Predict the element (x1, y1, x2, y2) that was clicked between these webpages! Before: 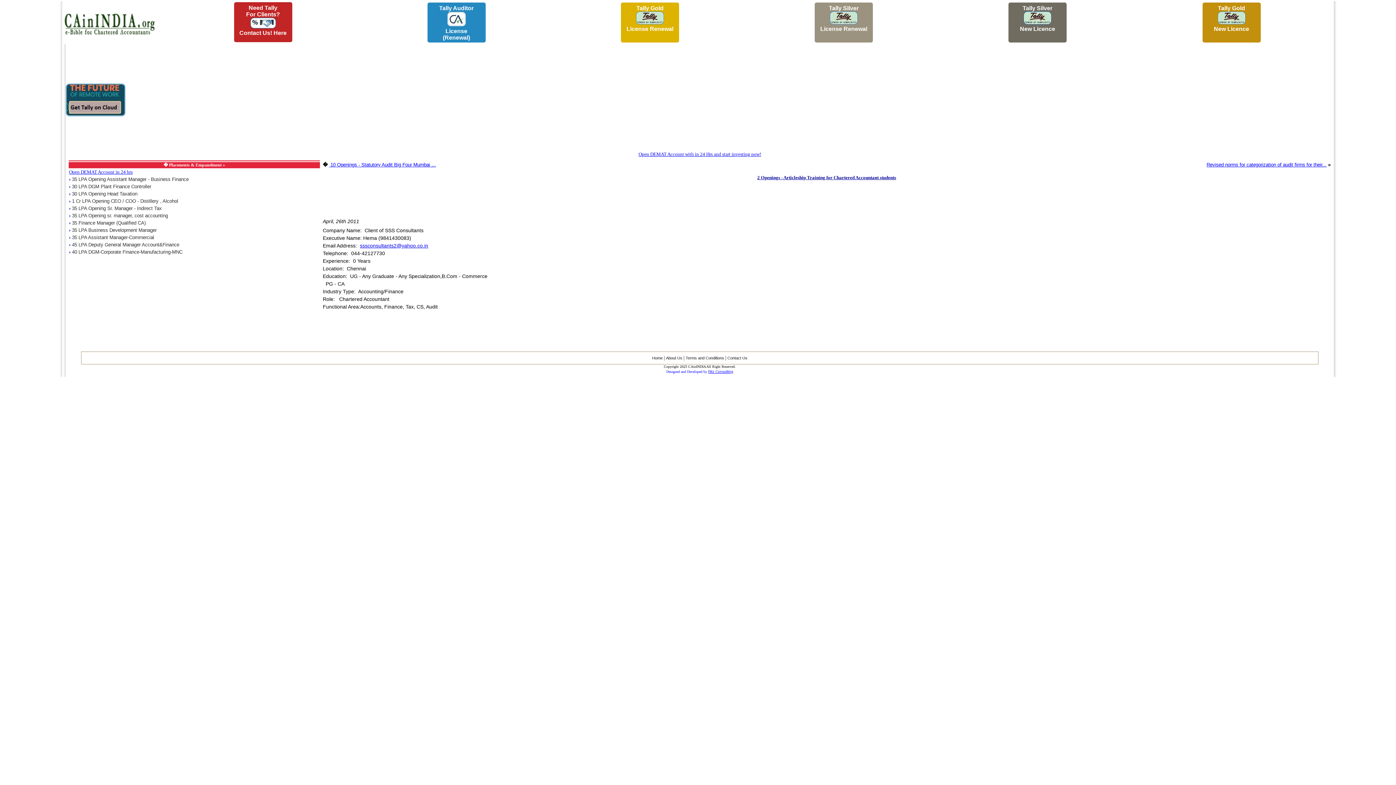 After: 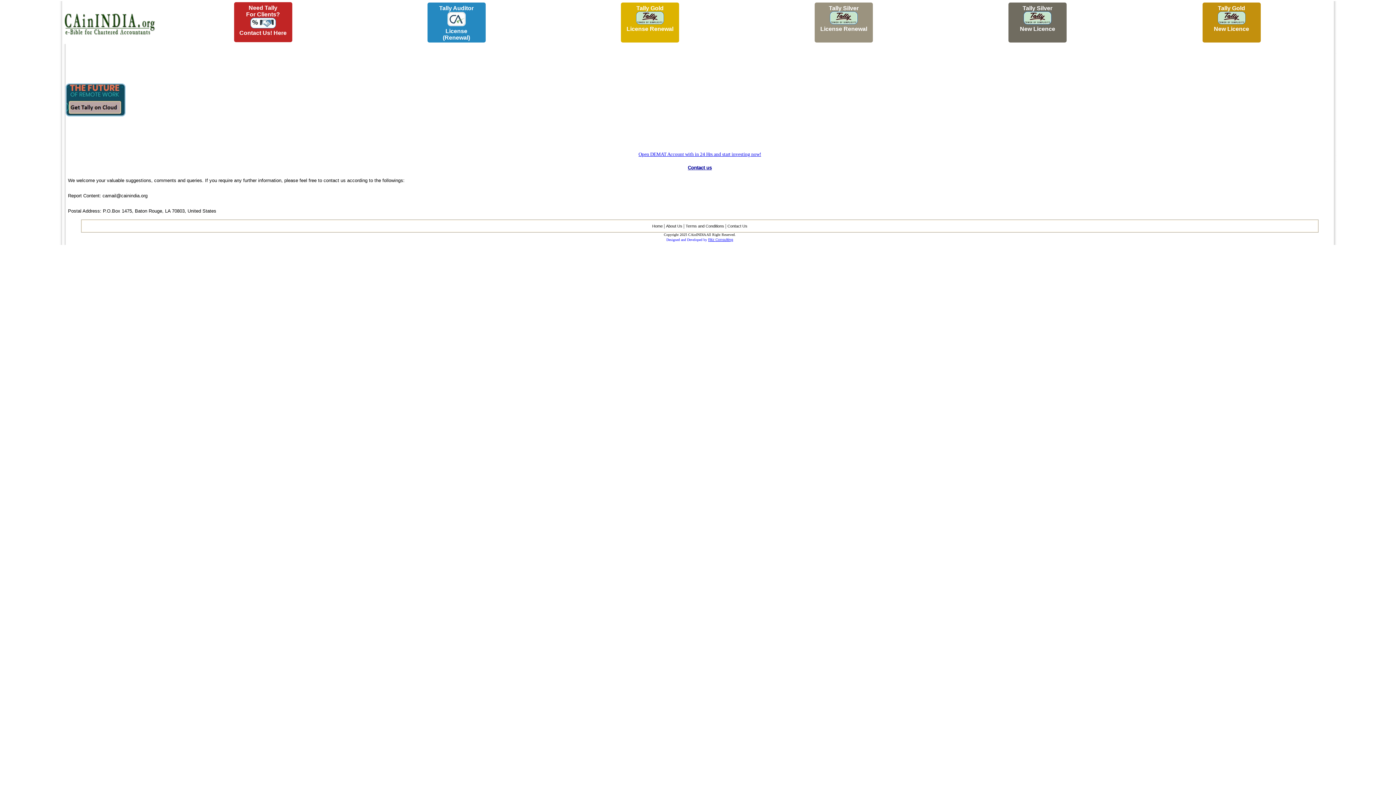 Action: bbox: (727, 356, 747, 360) label: Contact Us